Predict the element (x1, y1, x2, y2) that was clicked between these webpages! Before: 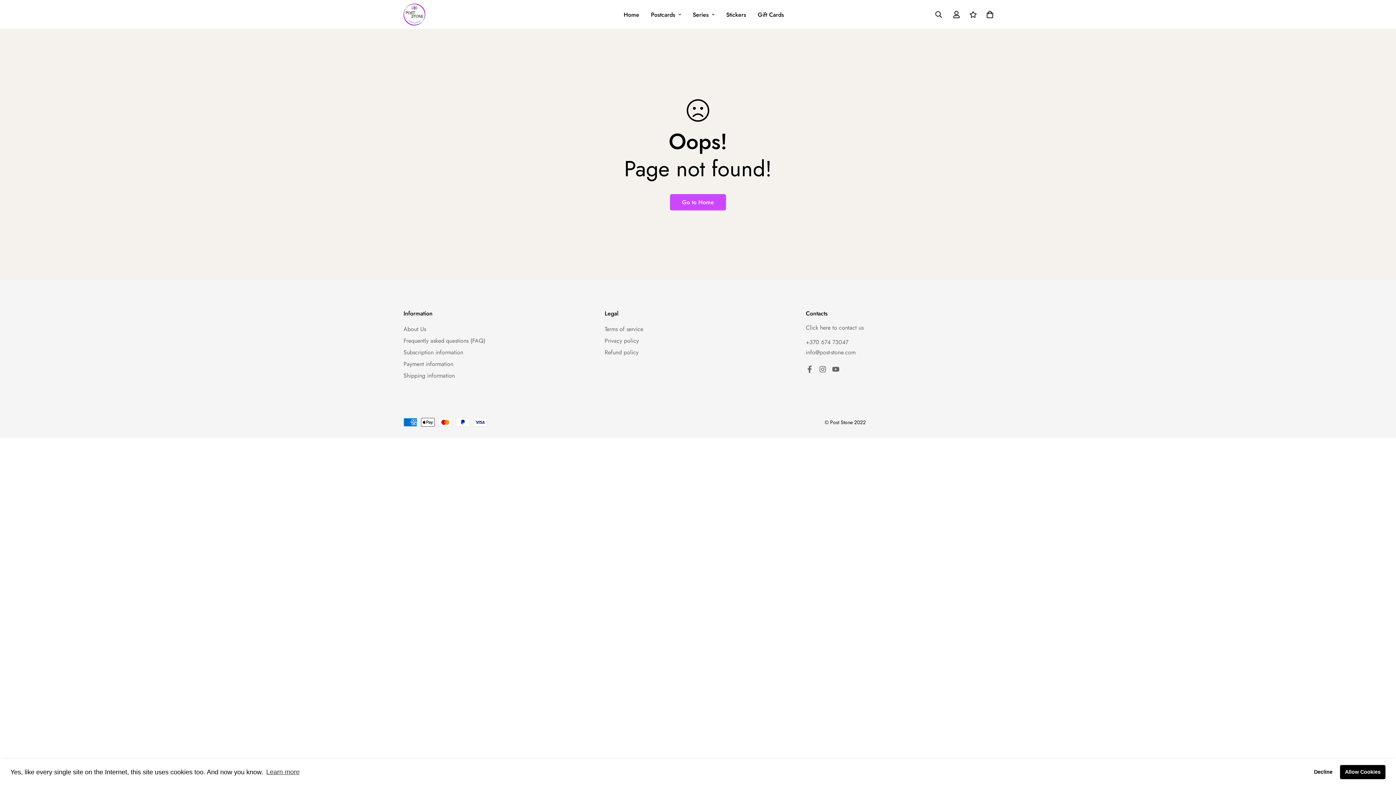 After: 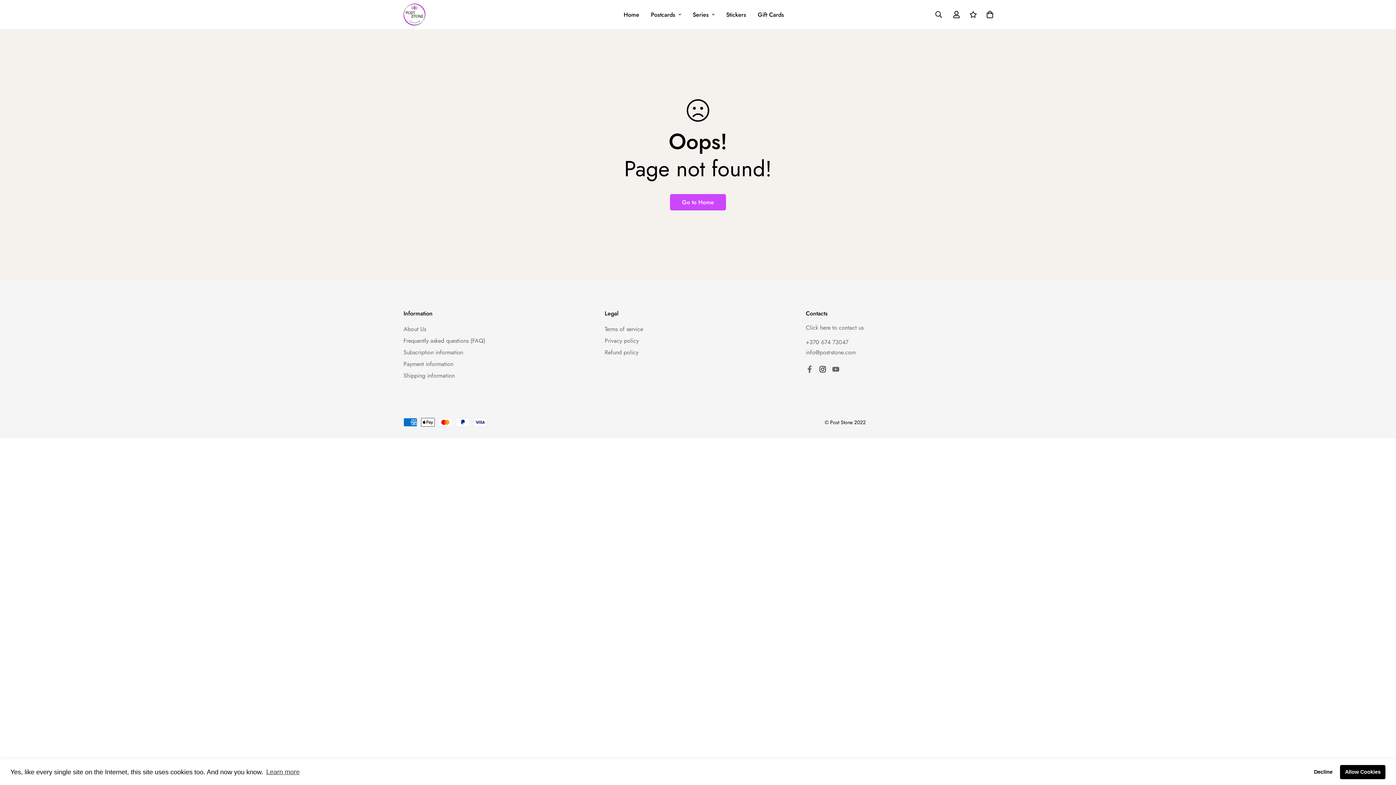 Action: bbox: (816, 365, 829, 373)